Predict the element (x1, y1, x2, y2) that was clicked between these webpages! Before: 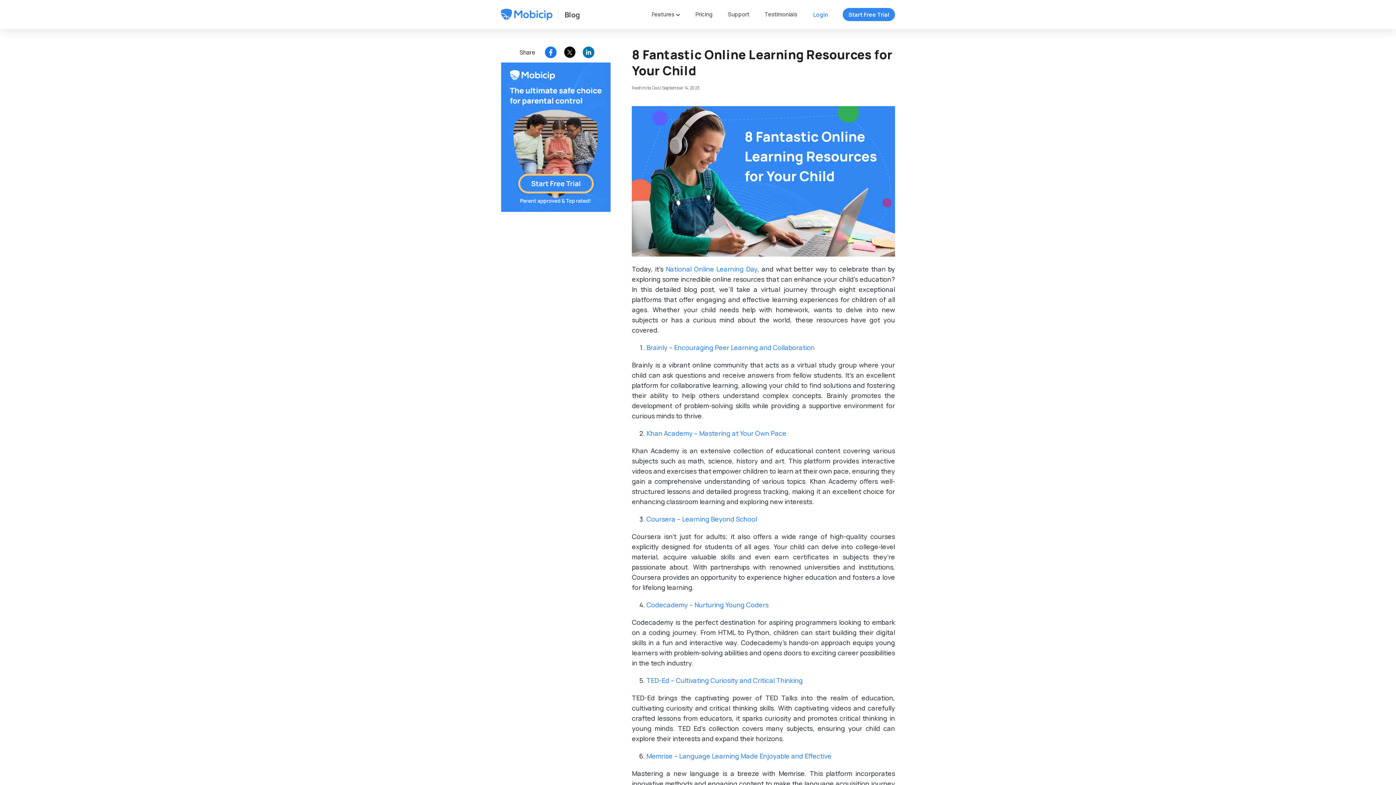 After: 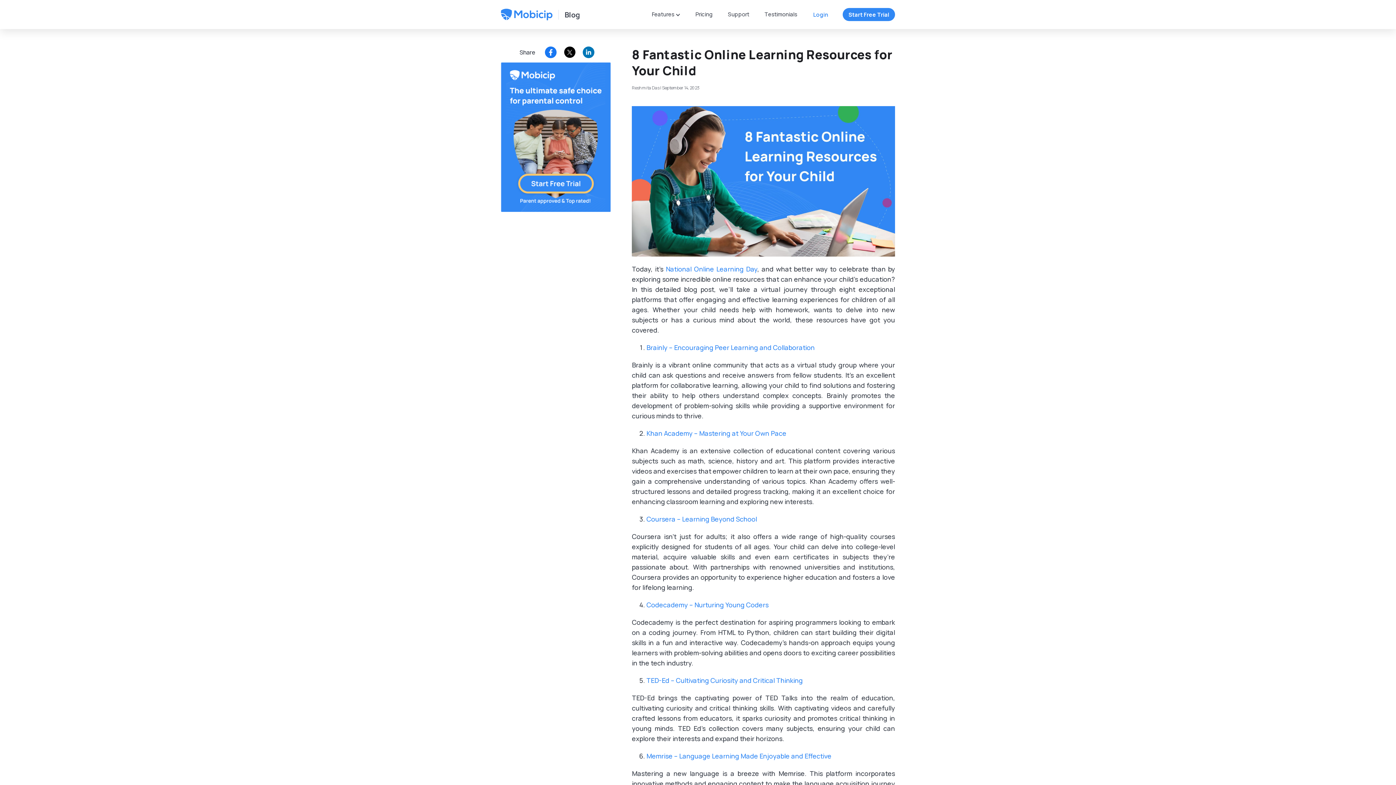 Action: bbox: (564, 46, 575, 58) label: Twitter